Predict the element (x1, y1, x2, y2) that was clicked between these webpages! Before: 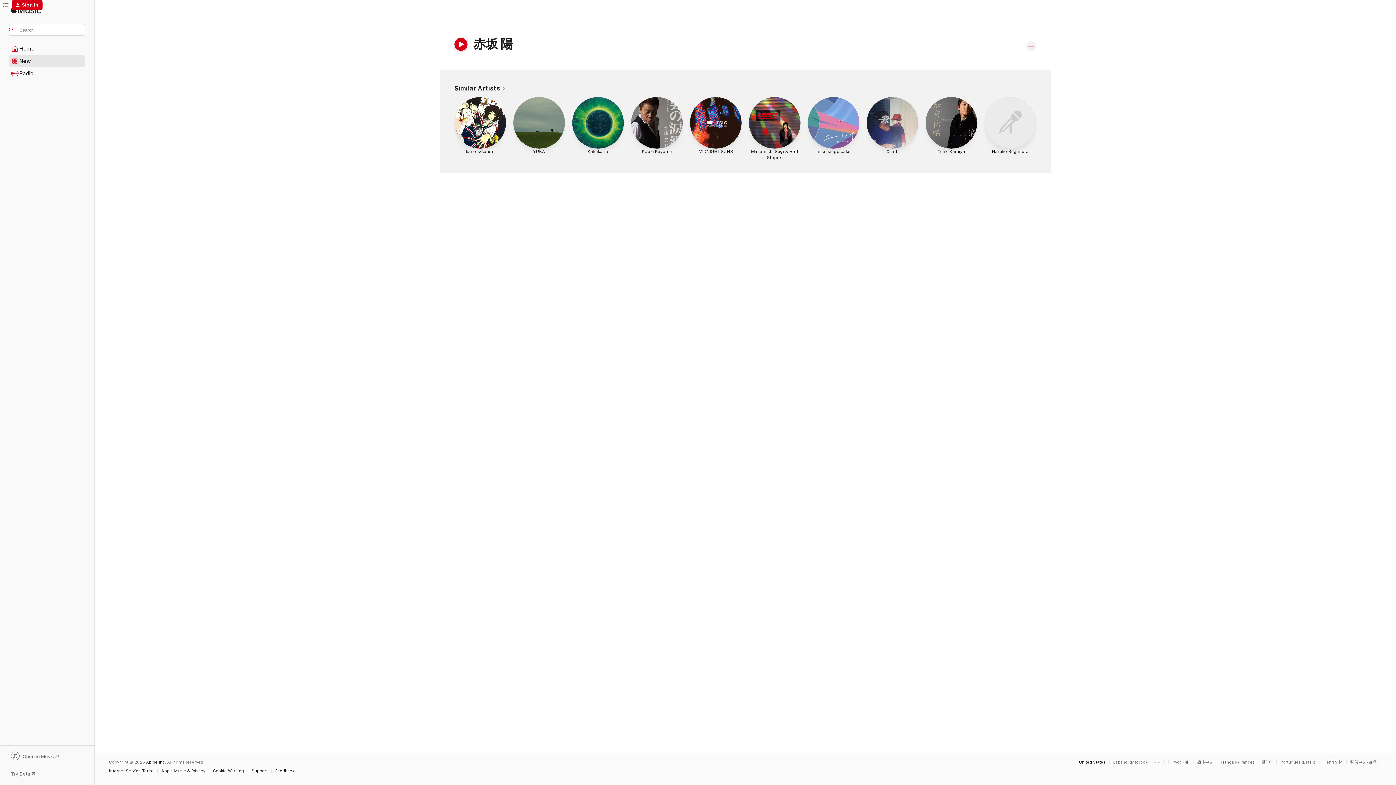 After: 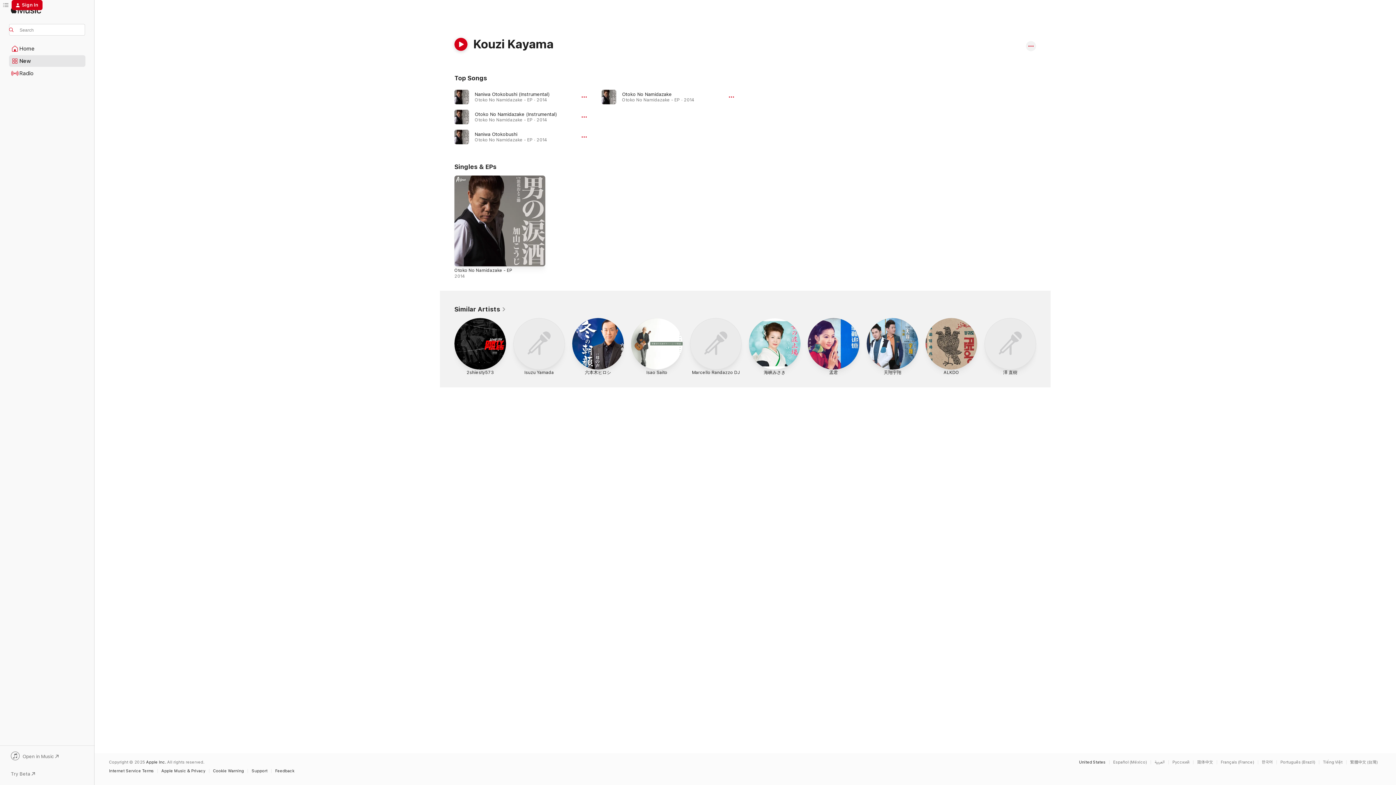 Action: bbox: (631, 97, 682, 156) label: Kouzi Kayama